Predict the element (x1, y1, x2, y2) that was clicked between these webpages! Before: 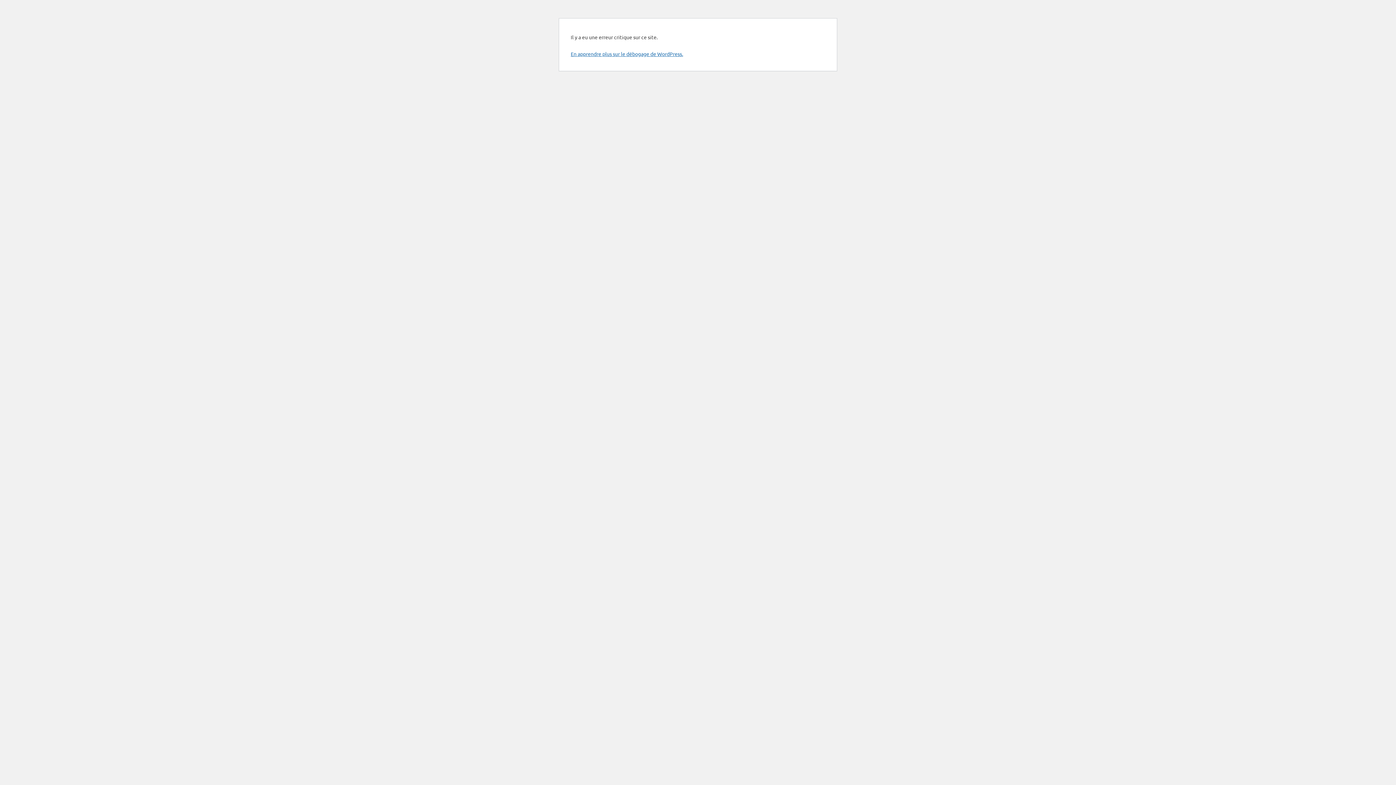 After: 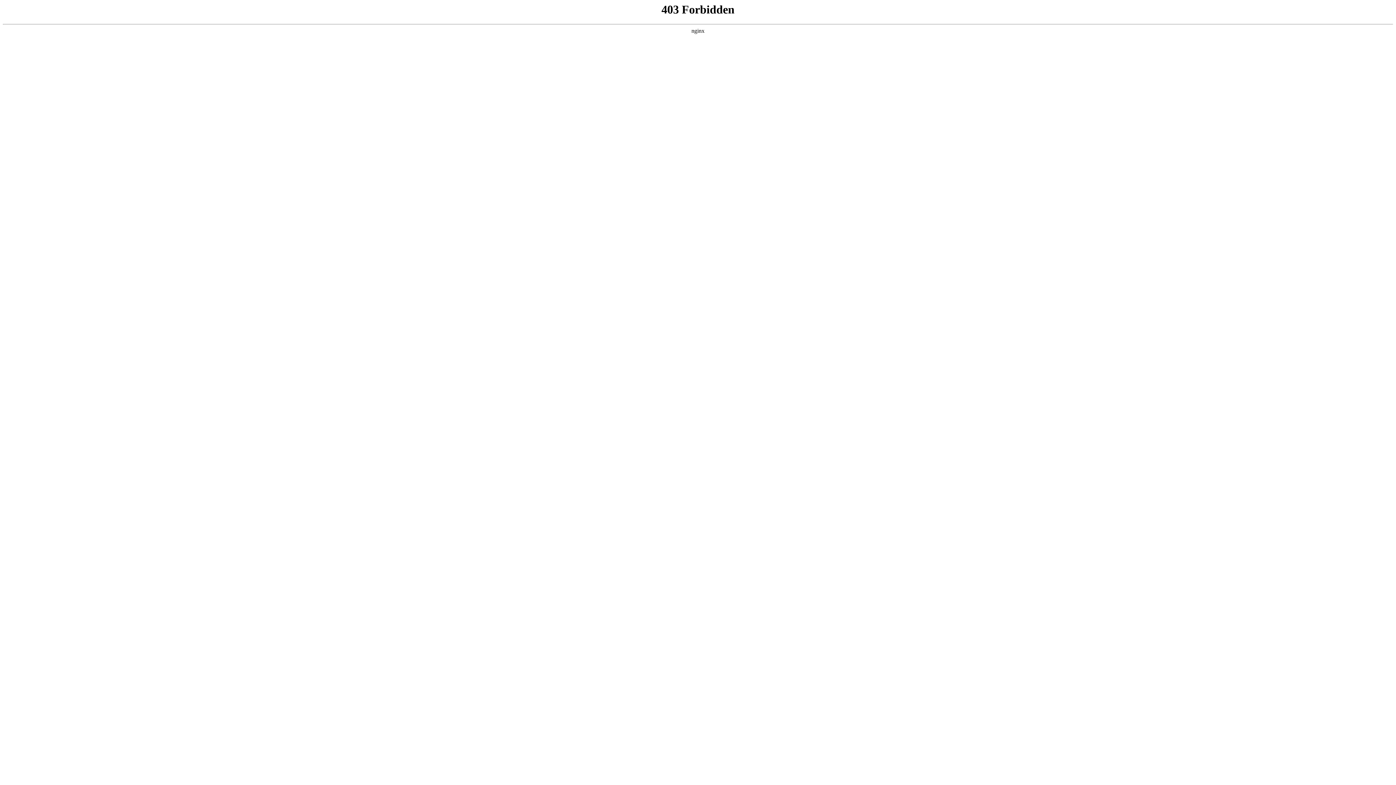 Action: label: En apprendre plus sur le débogage de WordPress. bbox: (570, 50, 683, 57)